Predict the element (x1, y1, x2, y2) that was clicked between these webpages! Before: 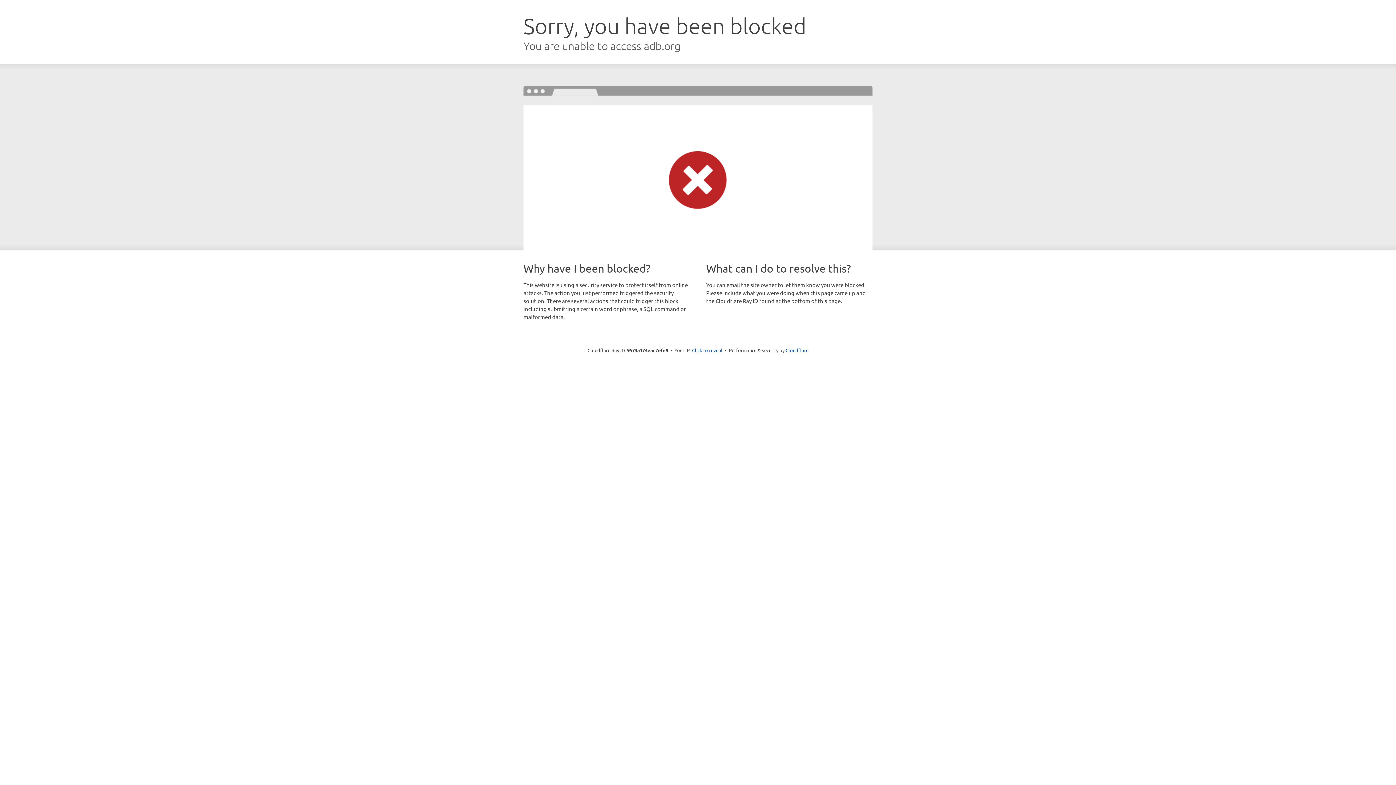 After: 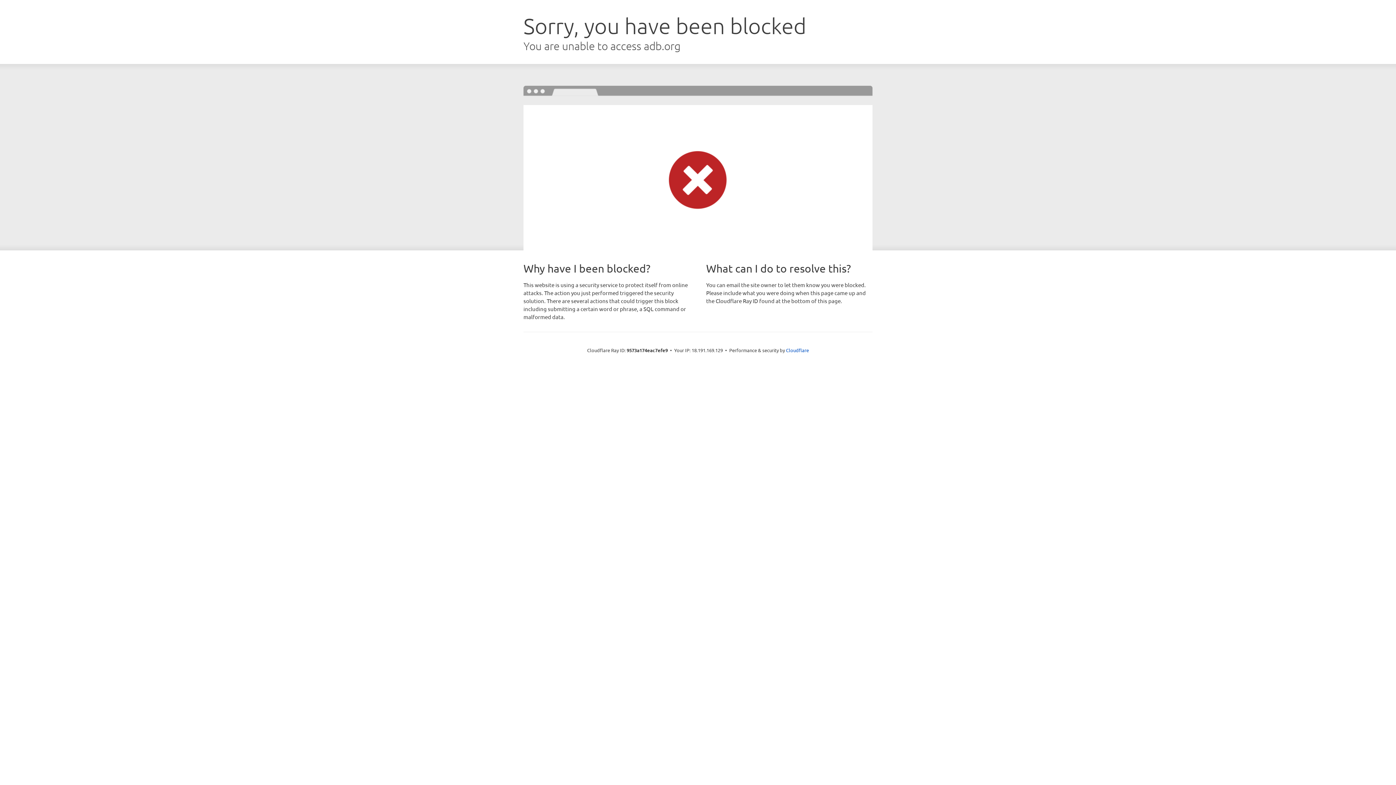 Action: label: Click to reveal bbox: (692, 346, 722, 353)